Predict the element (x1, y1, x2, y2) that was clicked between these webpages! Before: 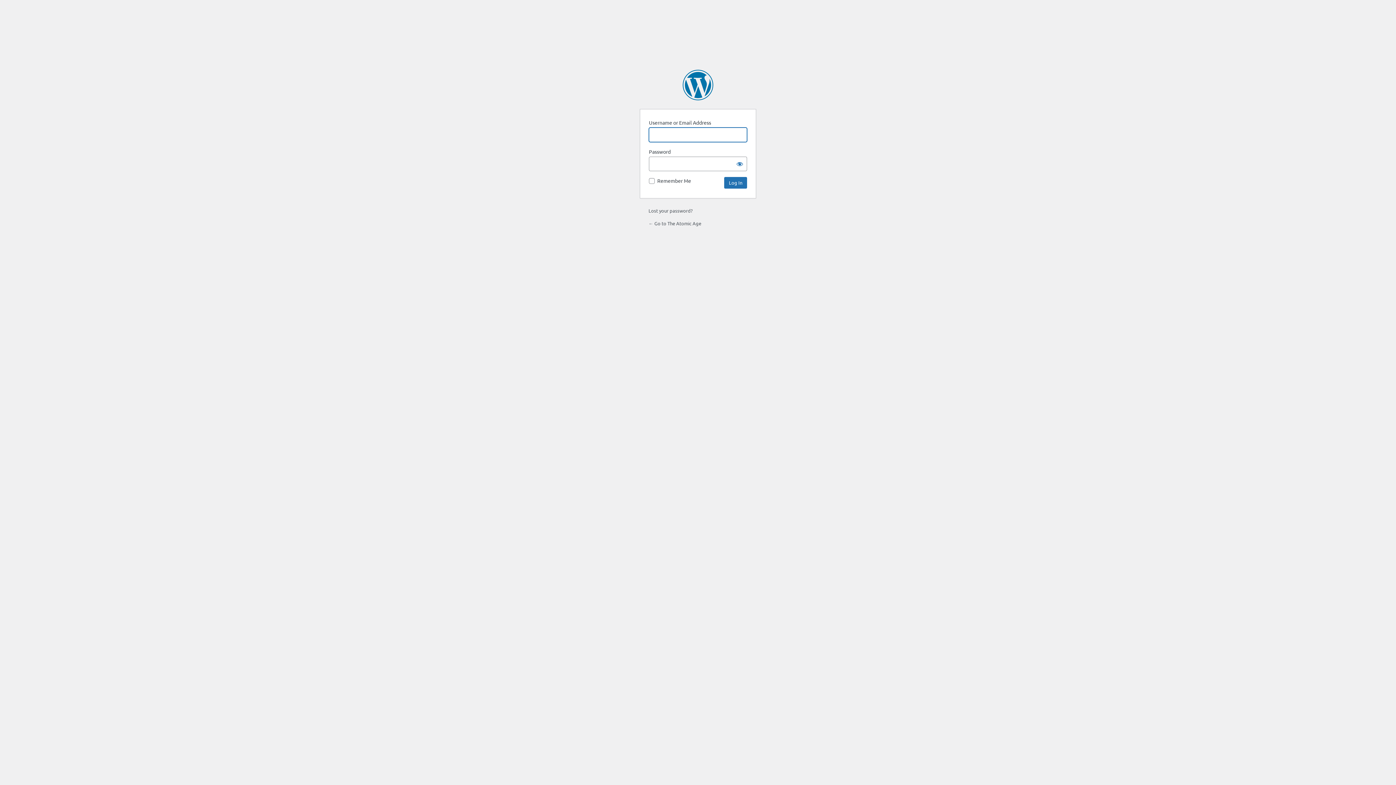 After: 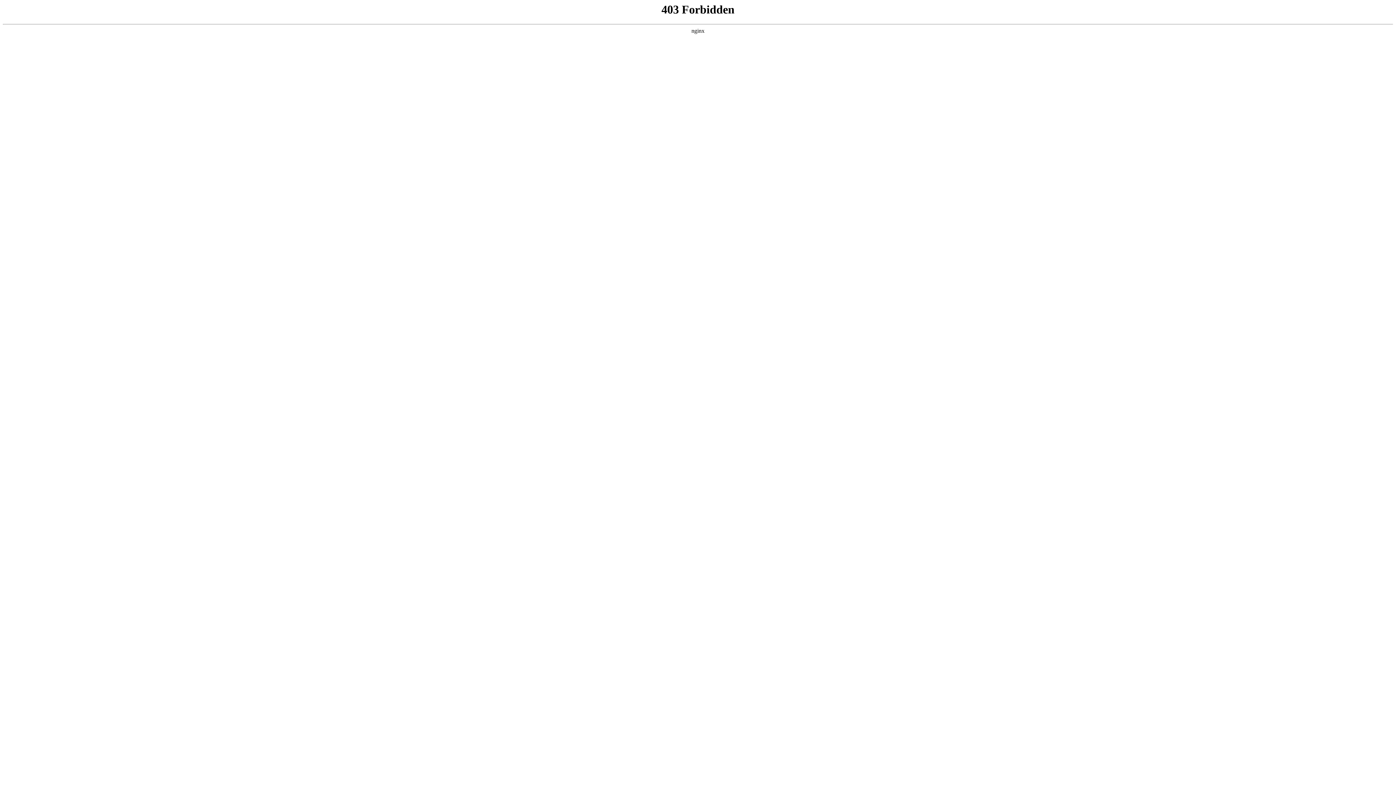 Action: bbox: (682, 69, 713, 100) label: Powered by WordPress